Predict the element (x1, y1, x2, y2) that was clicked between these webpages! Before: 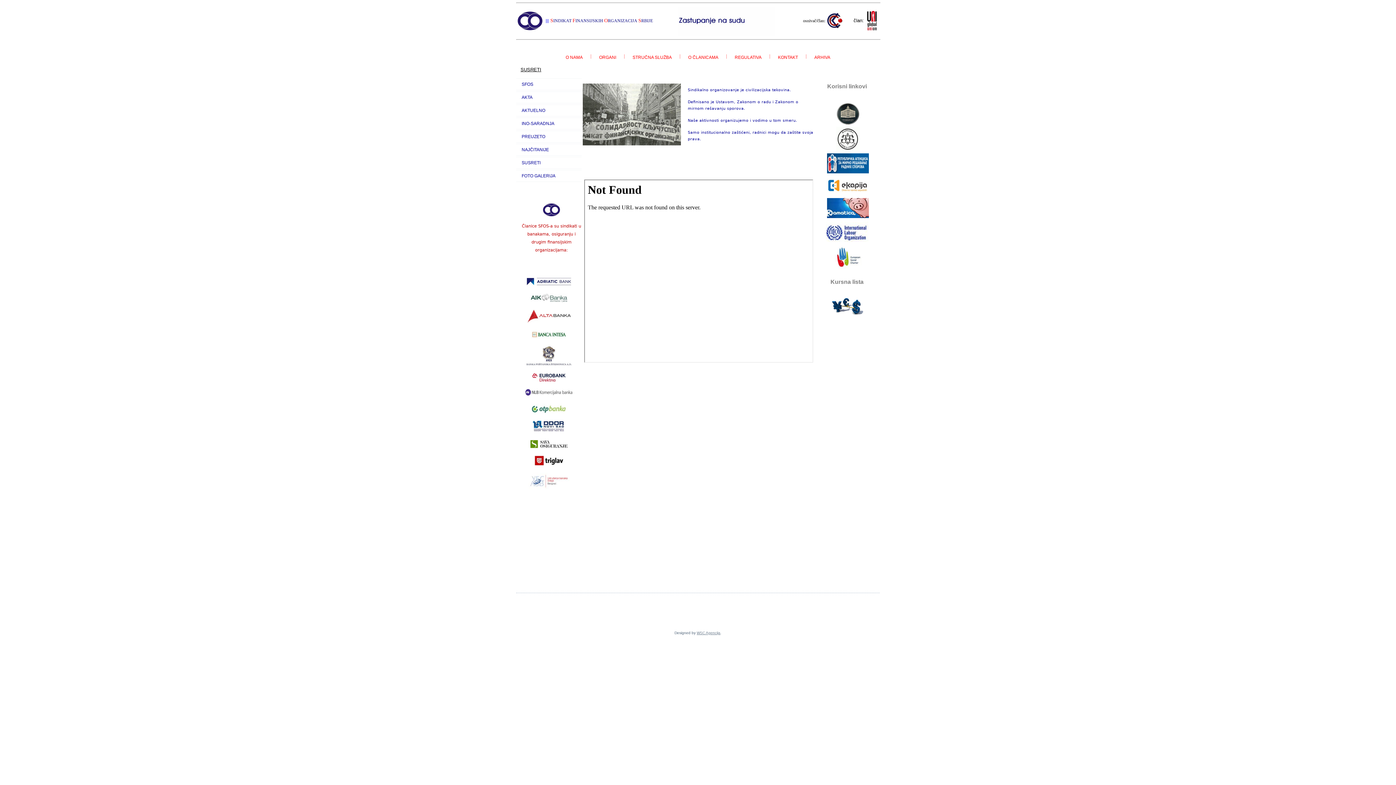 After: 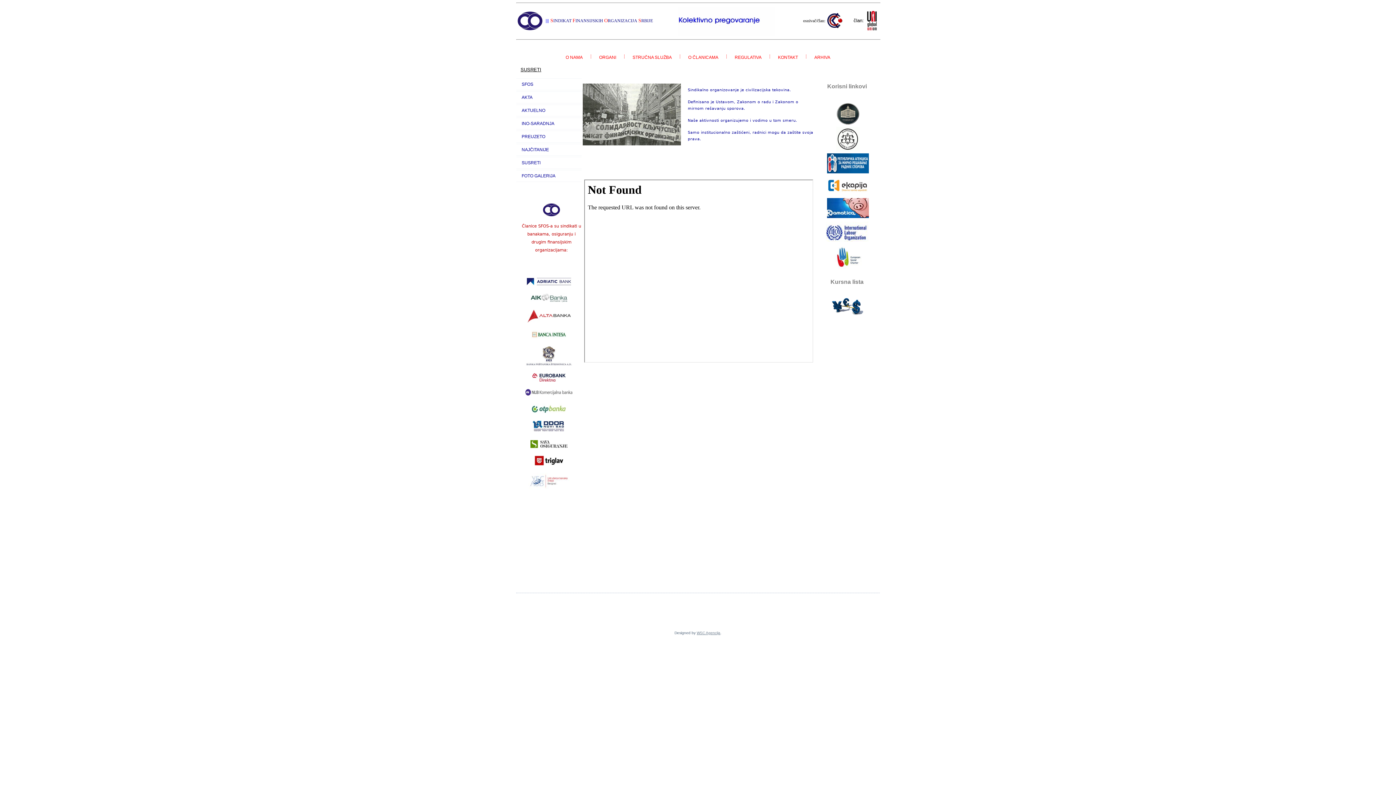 Action: bbox: (522, 293, 575, 302)